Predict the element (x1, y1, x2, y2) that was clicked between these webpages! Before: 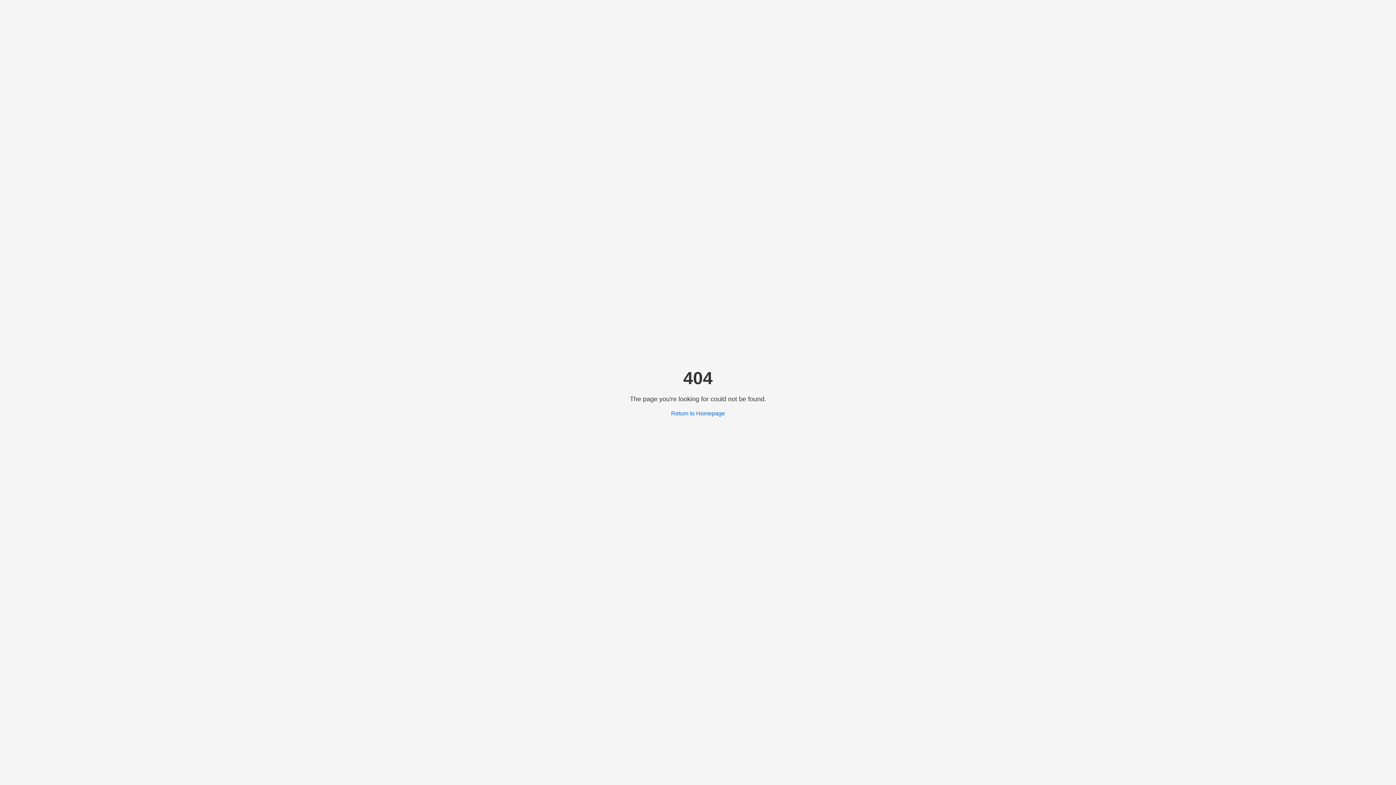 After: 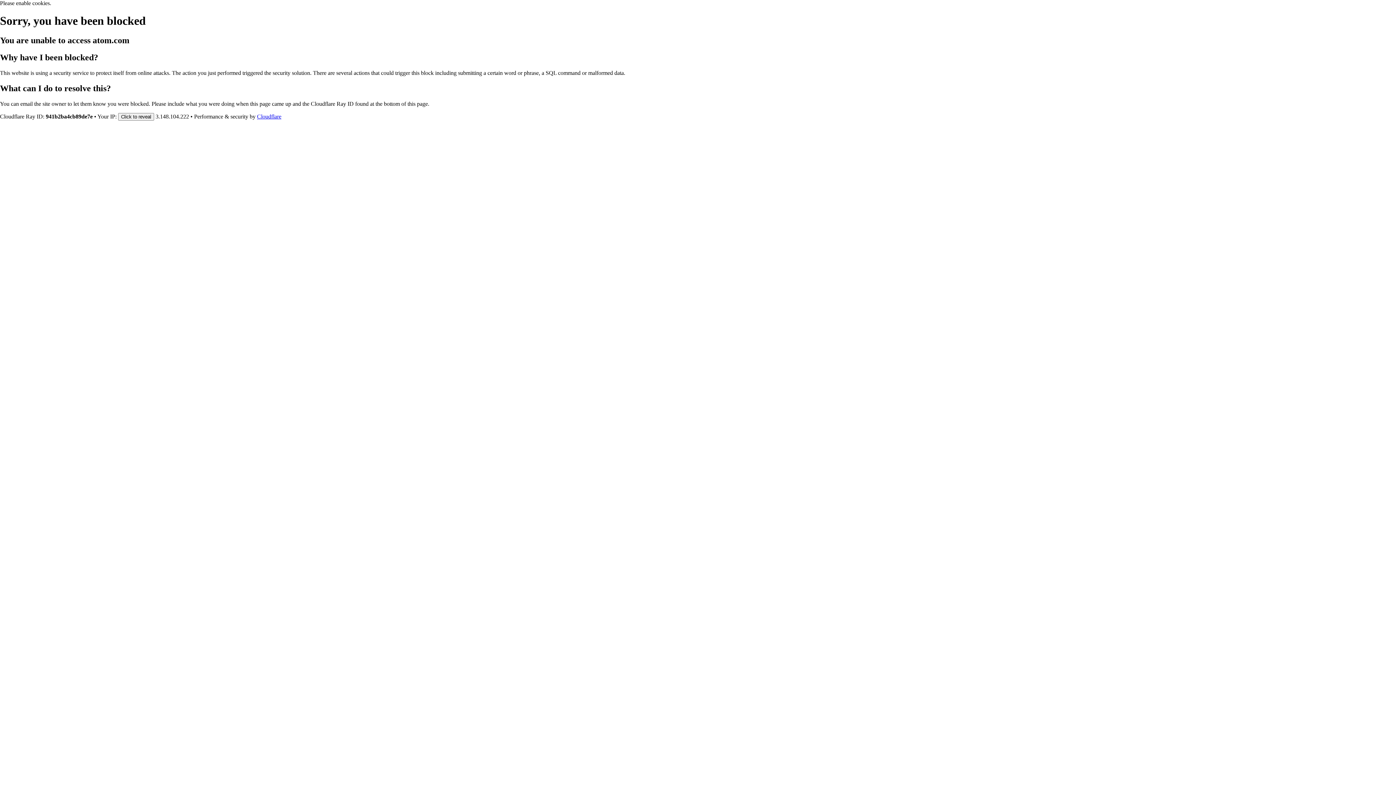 Action: label: Return to Homepage bbox: (671, 410, 725, 416)